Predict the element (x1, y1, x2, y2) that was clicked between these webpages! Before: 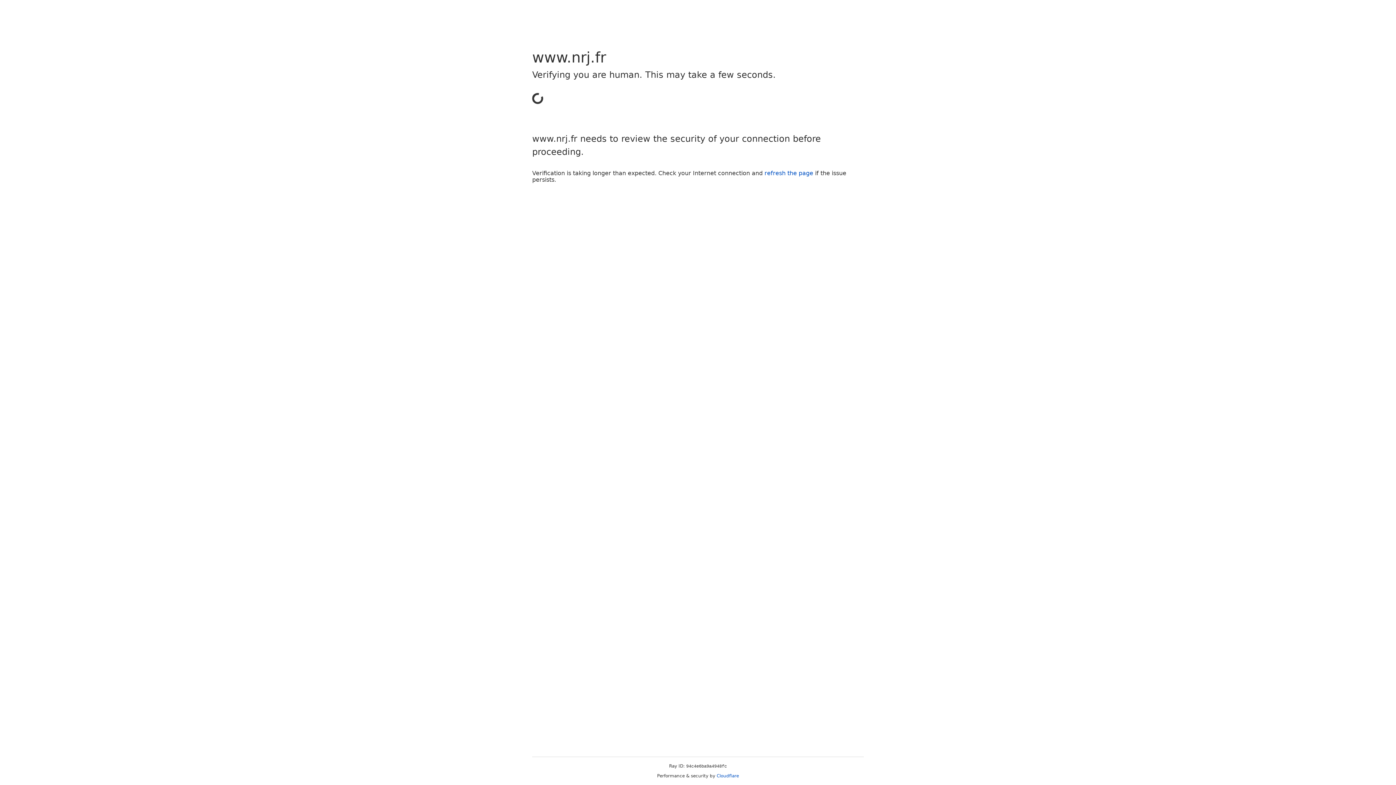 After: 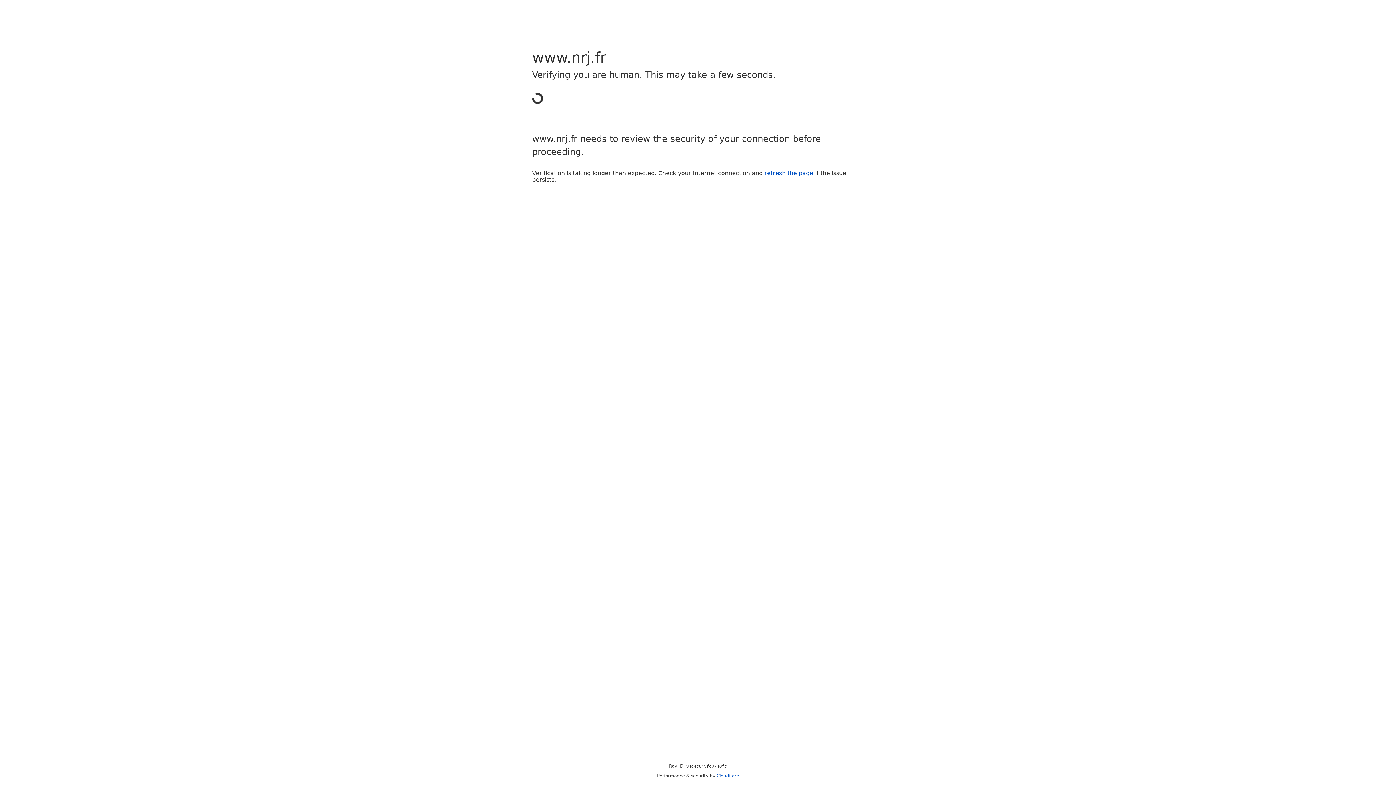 Action: bbox: (764, 169, 813, 176) label: refresh the page